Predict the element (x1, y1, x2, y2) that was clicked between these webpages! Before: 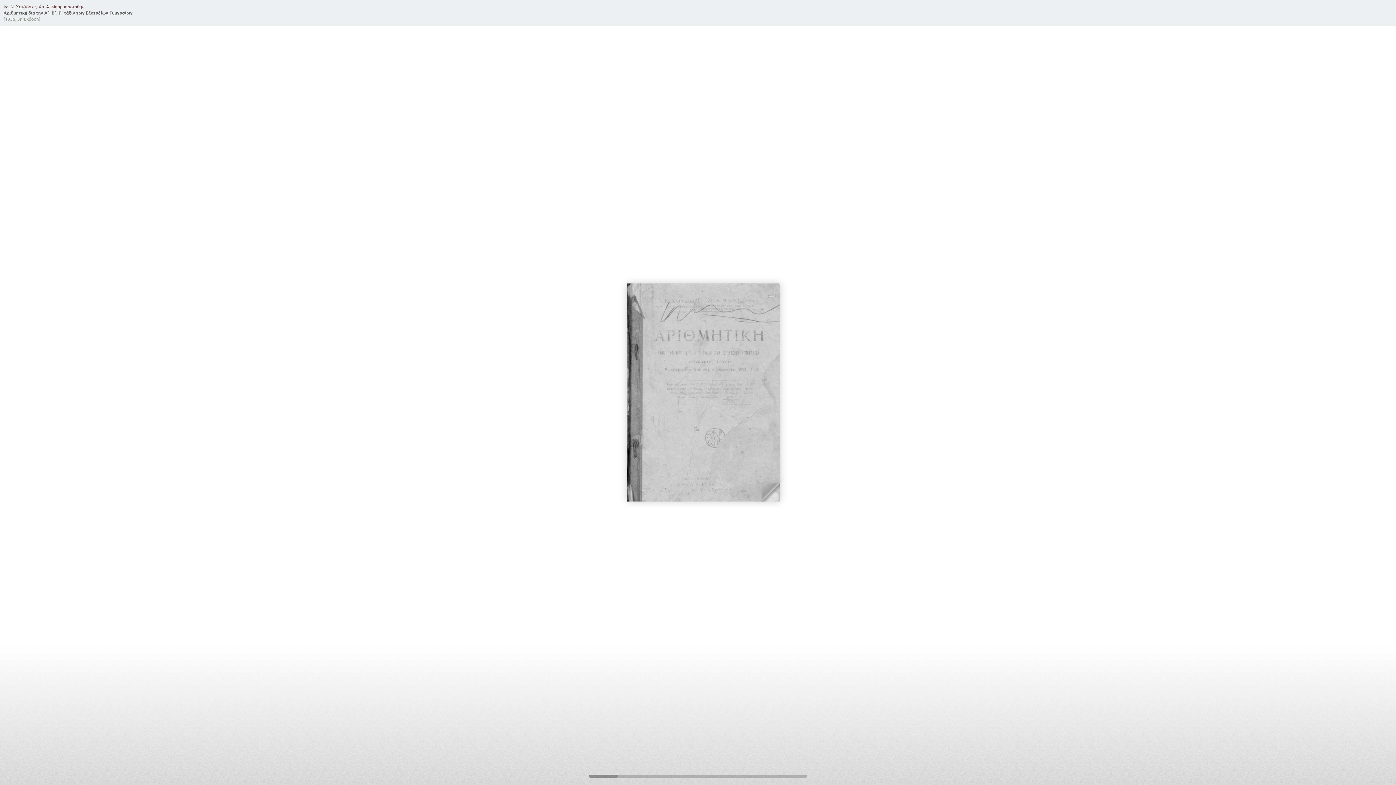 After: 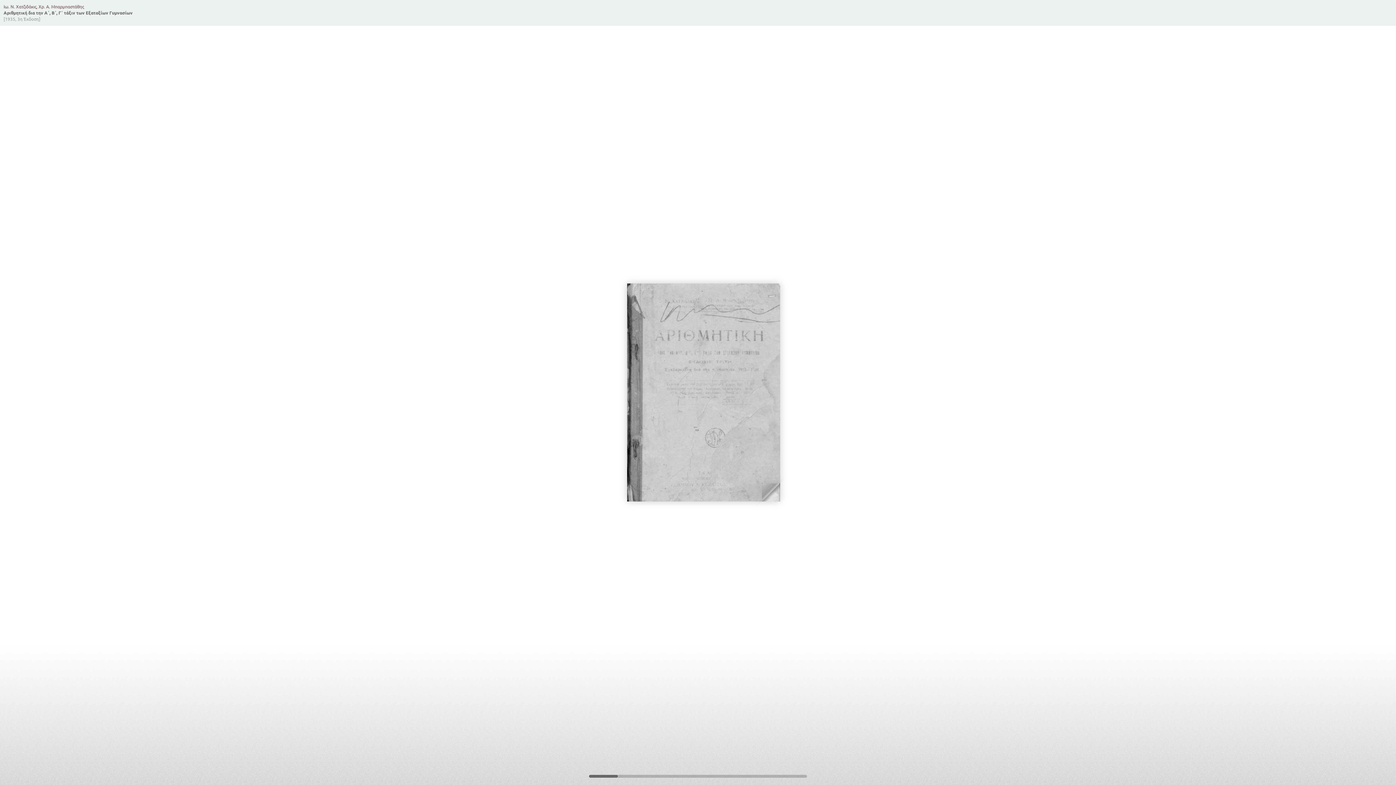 Action: bbox: (588, 774, 618, 778)